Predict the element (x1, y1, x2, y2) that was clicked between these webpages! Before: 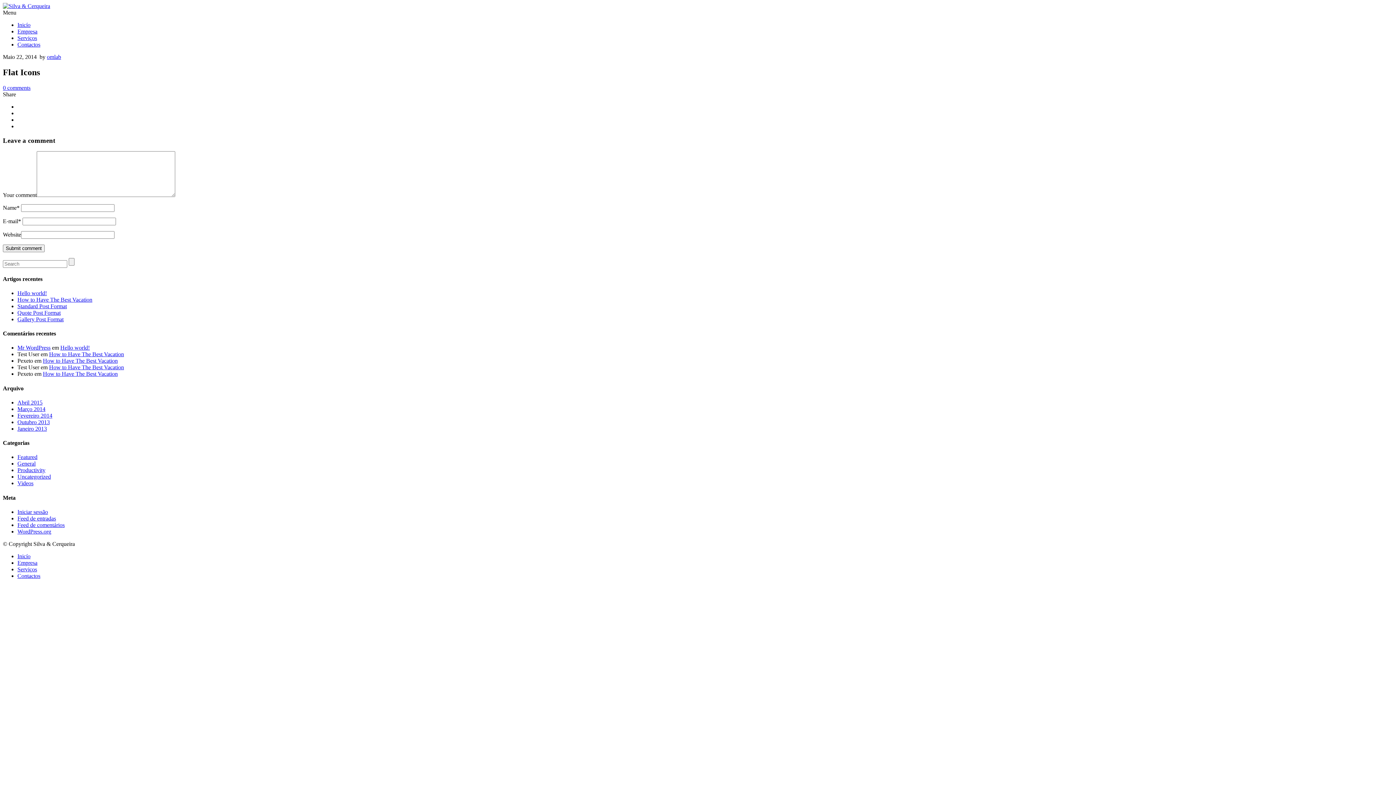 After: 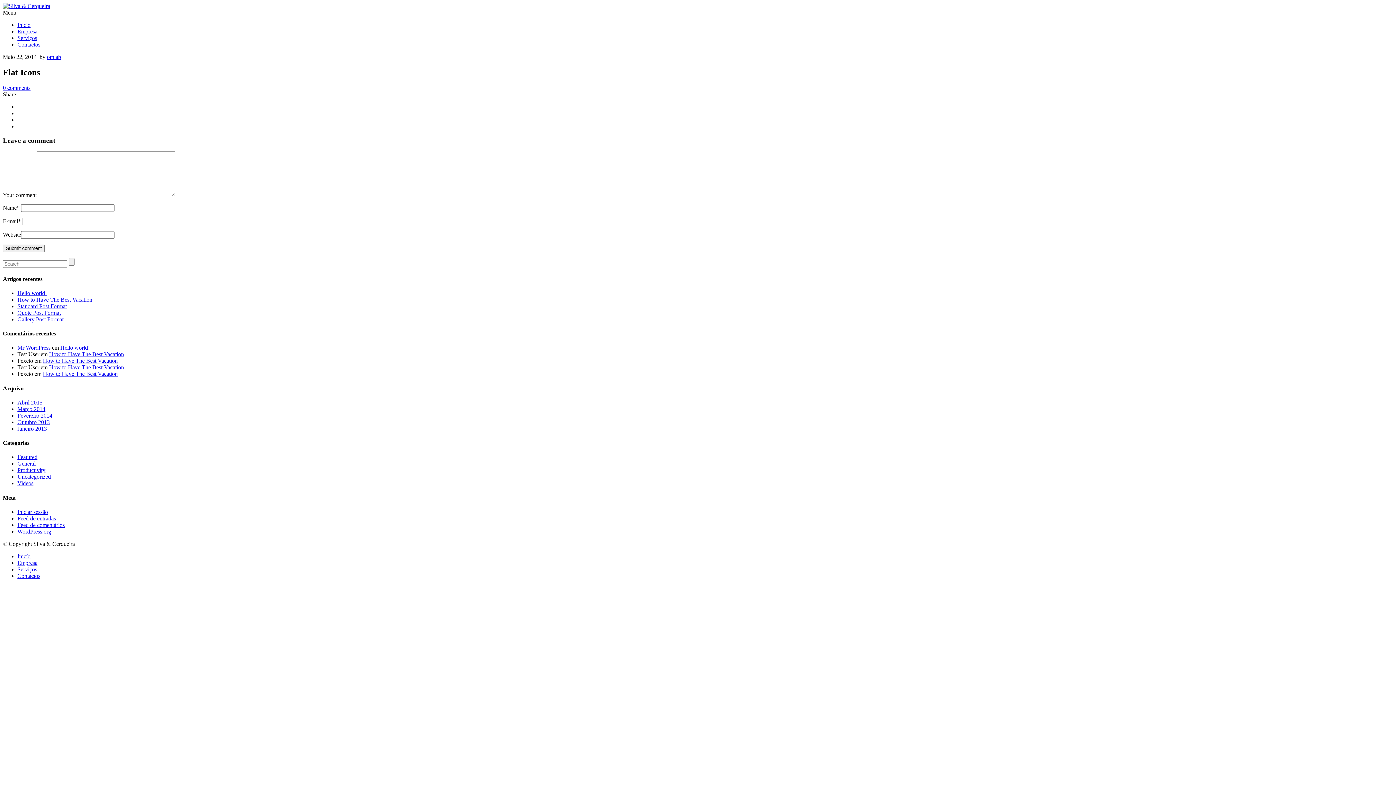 Action: label: 0 comments bbox: (2, 84, 30, 90)